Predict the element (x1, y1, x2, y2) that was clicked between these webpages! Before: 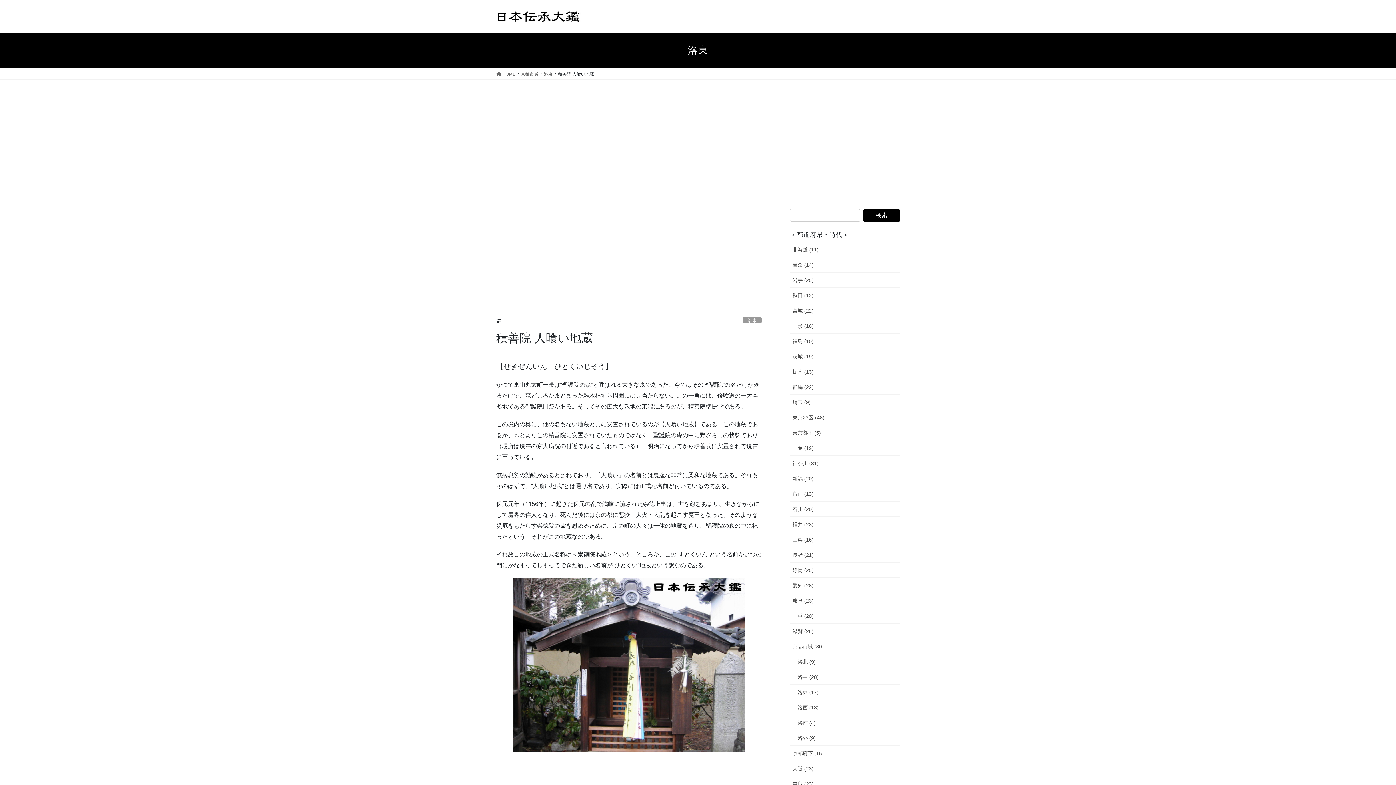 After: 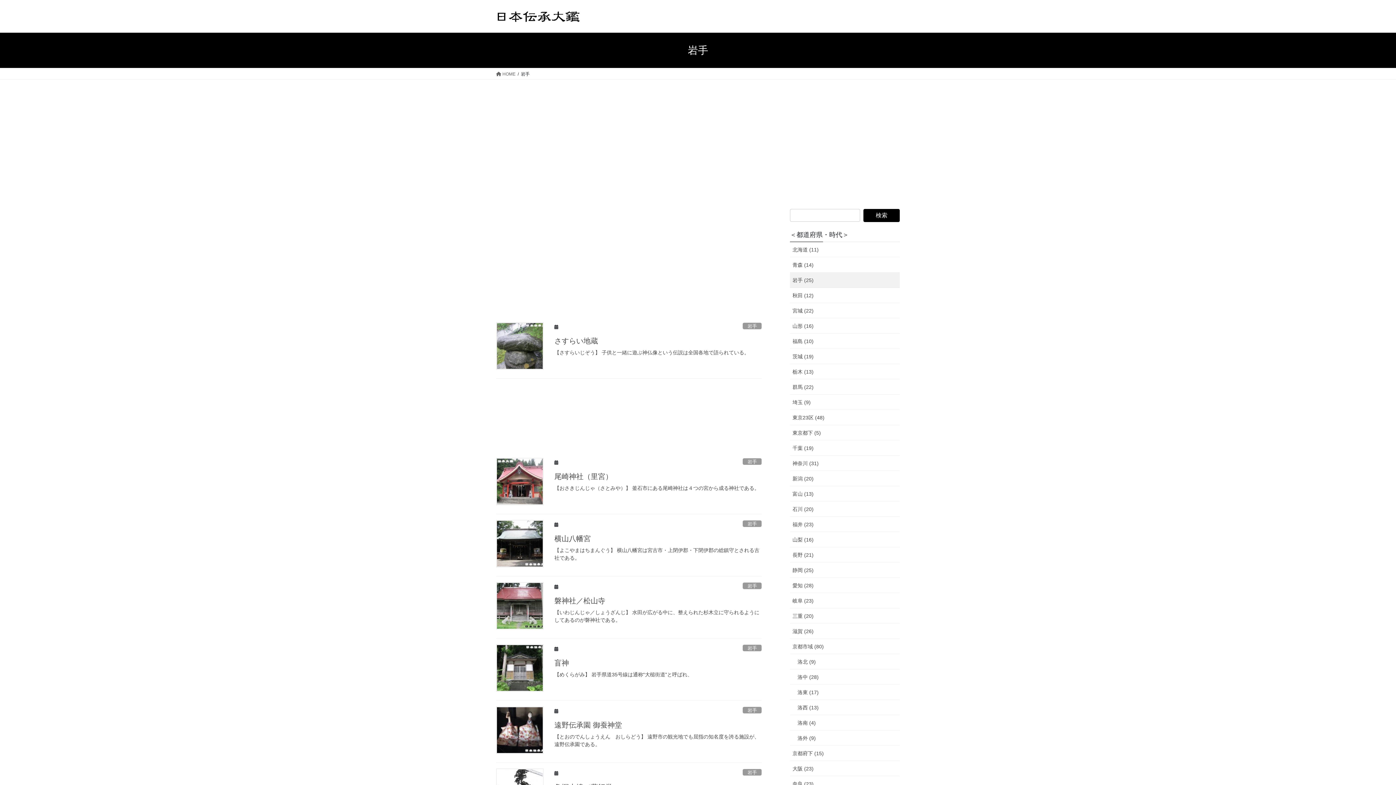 Action: label: 岩手 (25) bbox: (790, 272, 900, 288)